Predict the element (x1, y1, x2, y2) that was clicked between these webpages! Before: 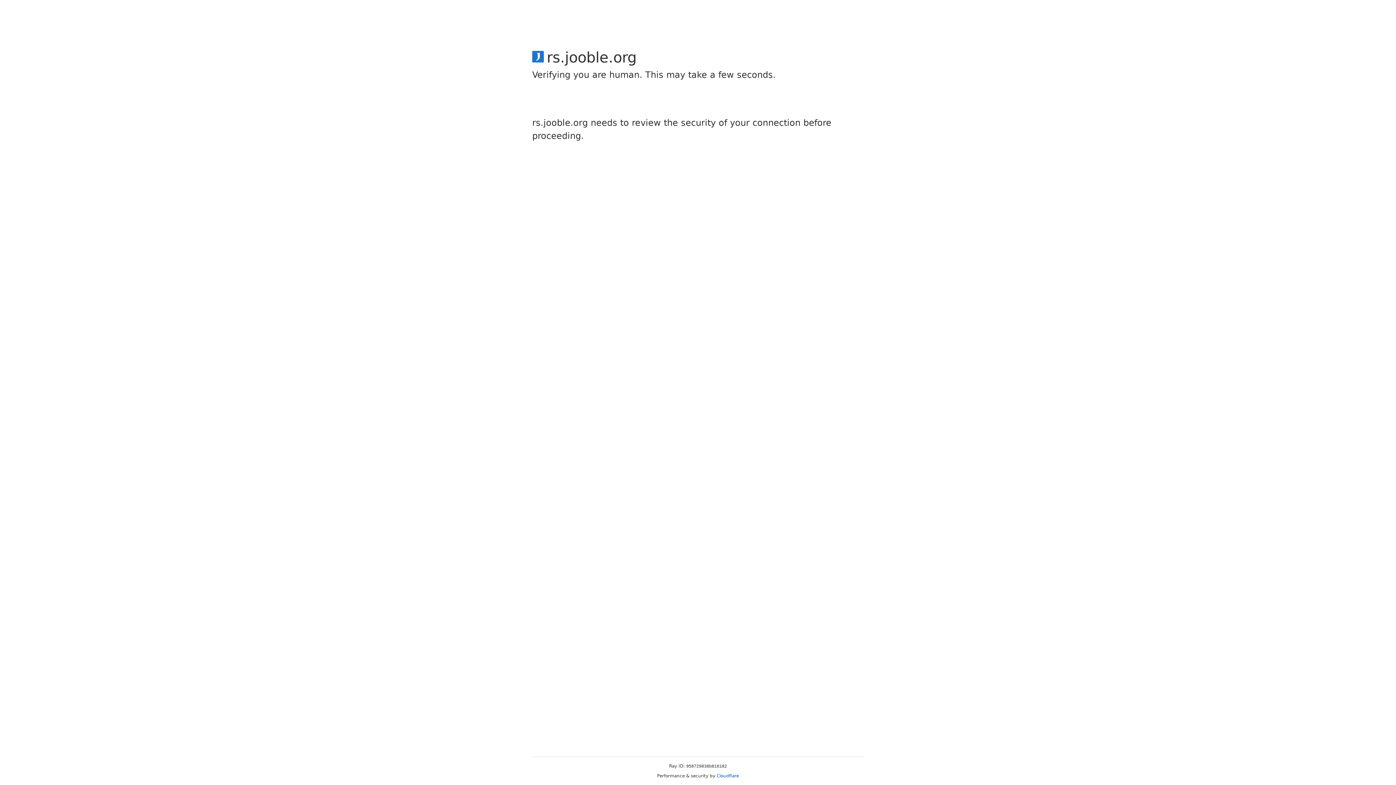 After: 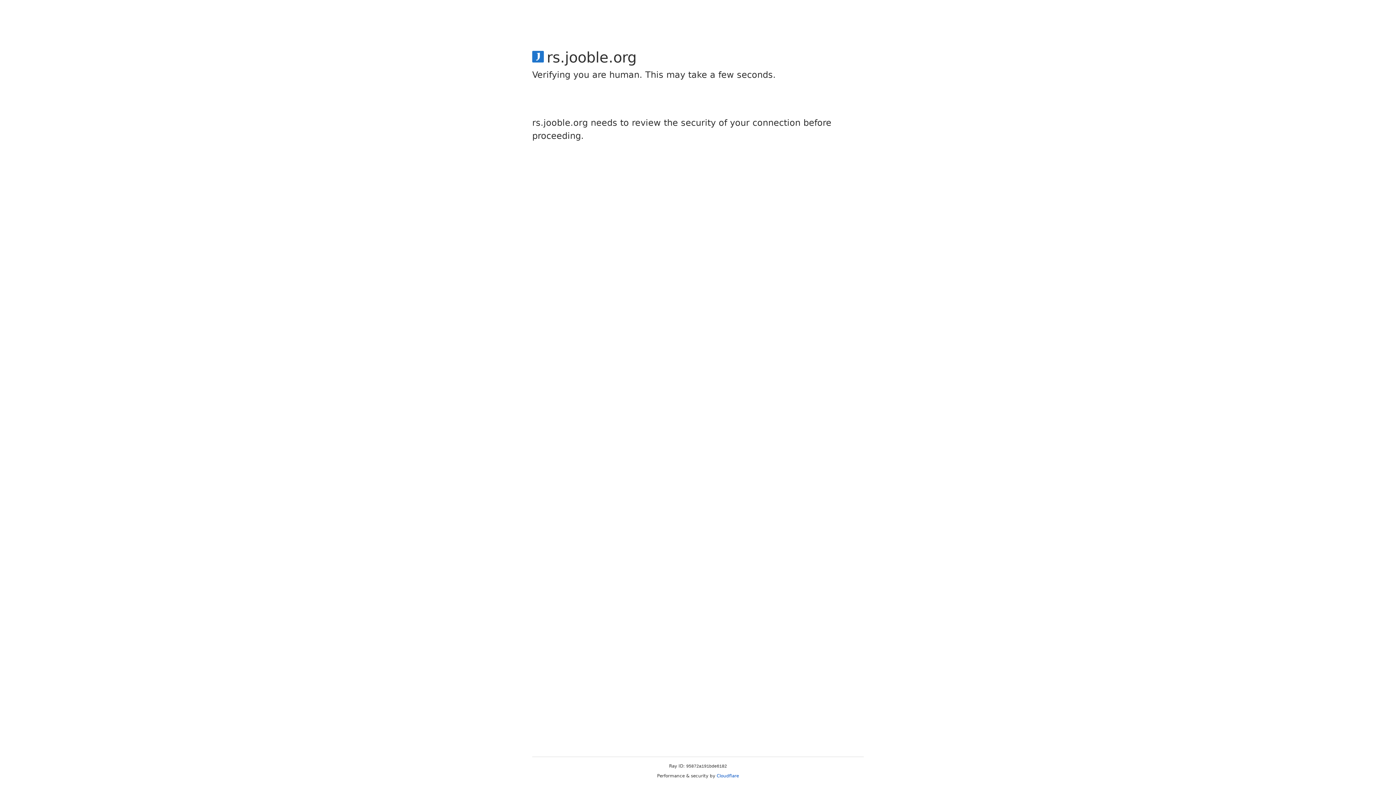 Action: bbox: (716, 773, 739, 778) label: Cloudflare